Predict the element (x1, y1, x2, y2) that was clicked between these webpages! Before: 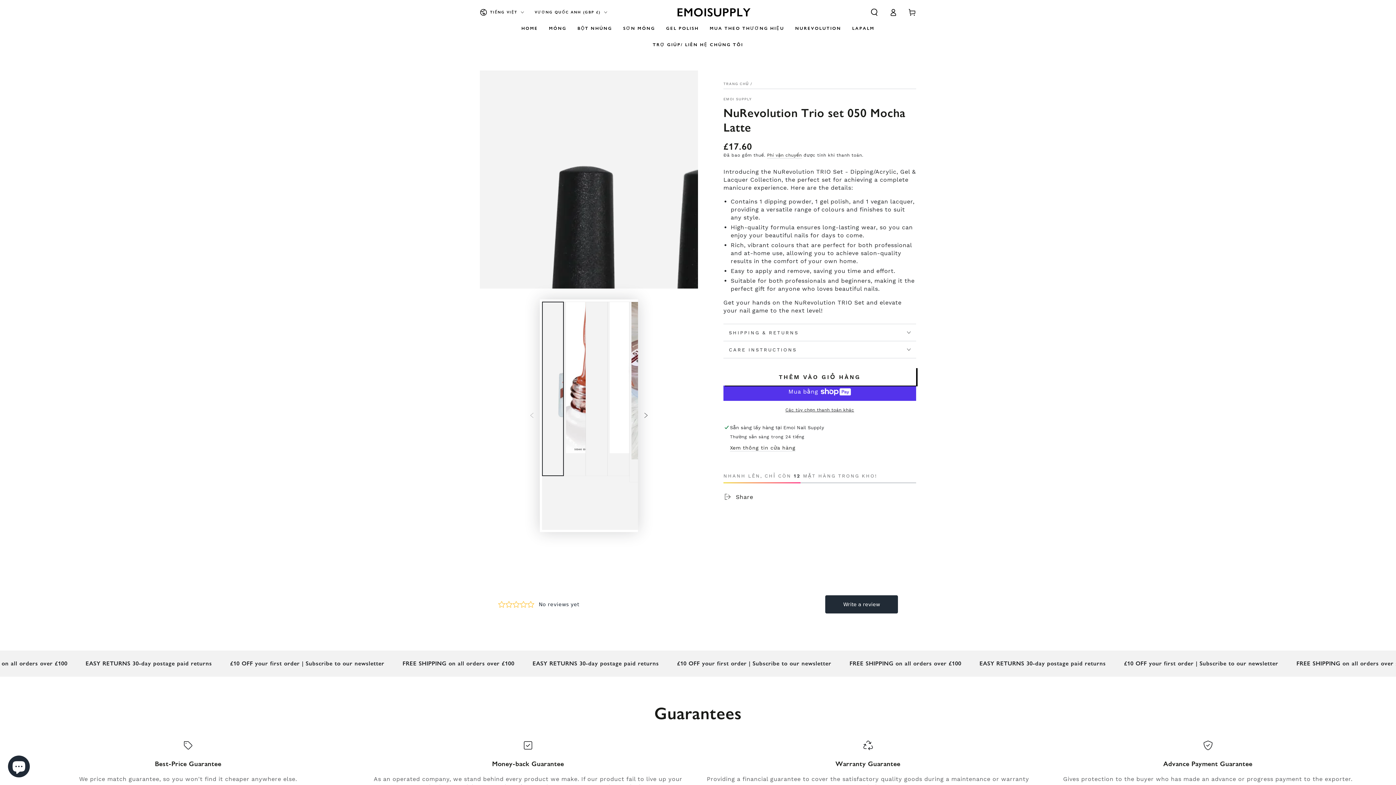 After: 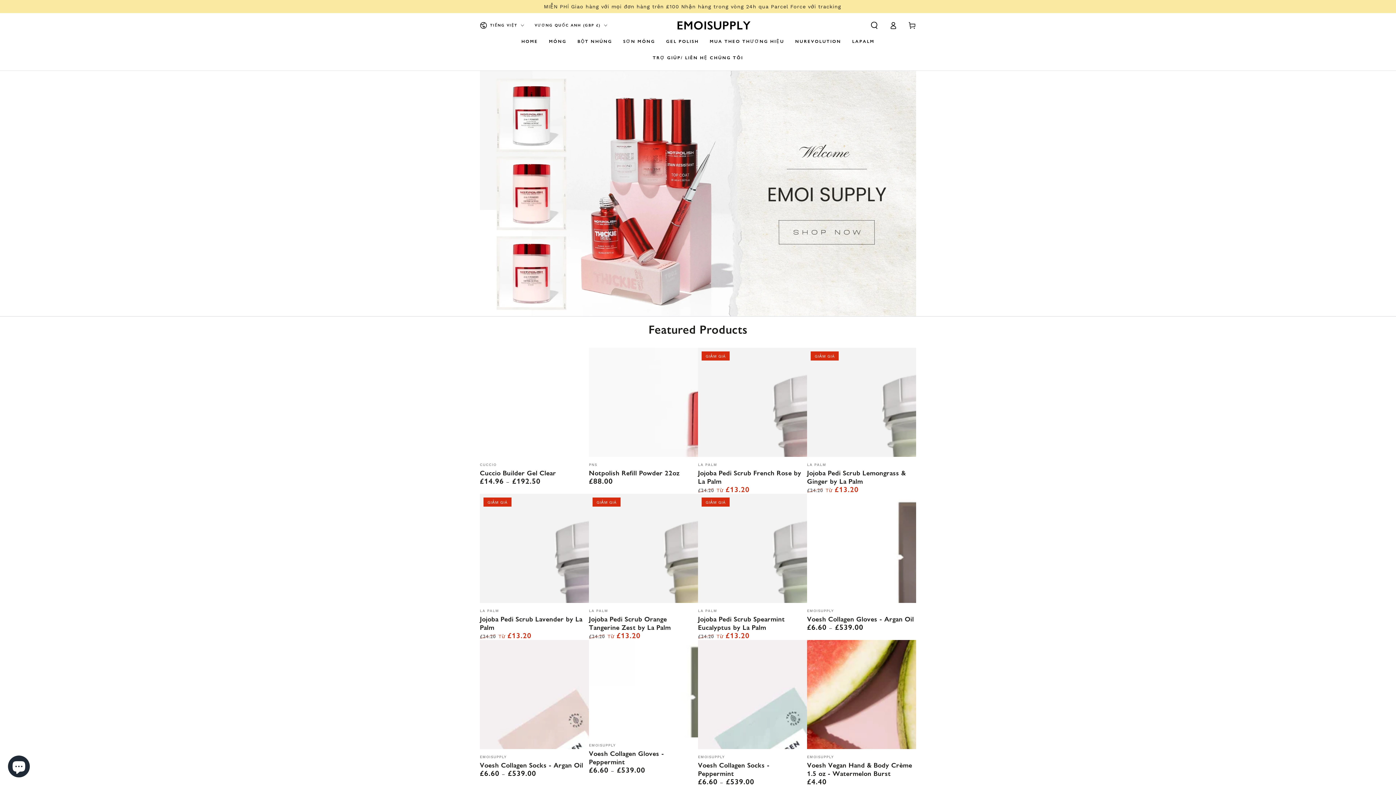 Action: bbox: (676, 6, 751, 18) label: EMOISUPPLY